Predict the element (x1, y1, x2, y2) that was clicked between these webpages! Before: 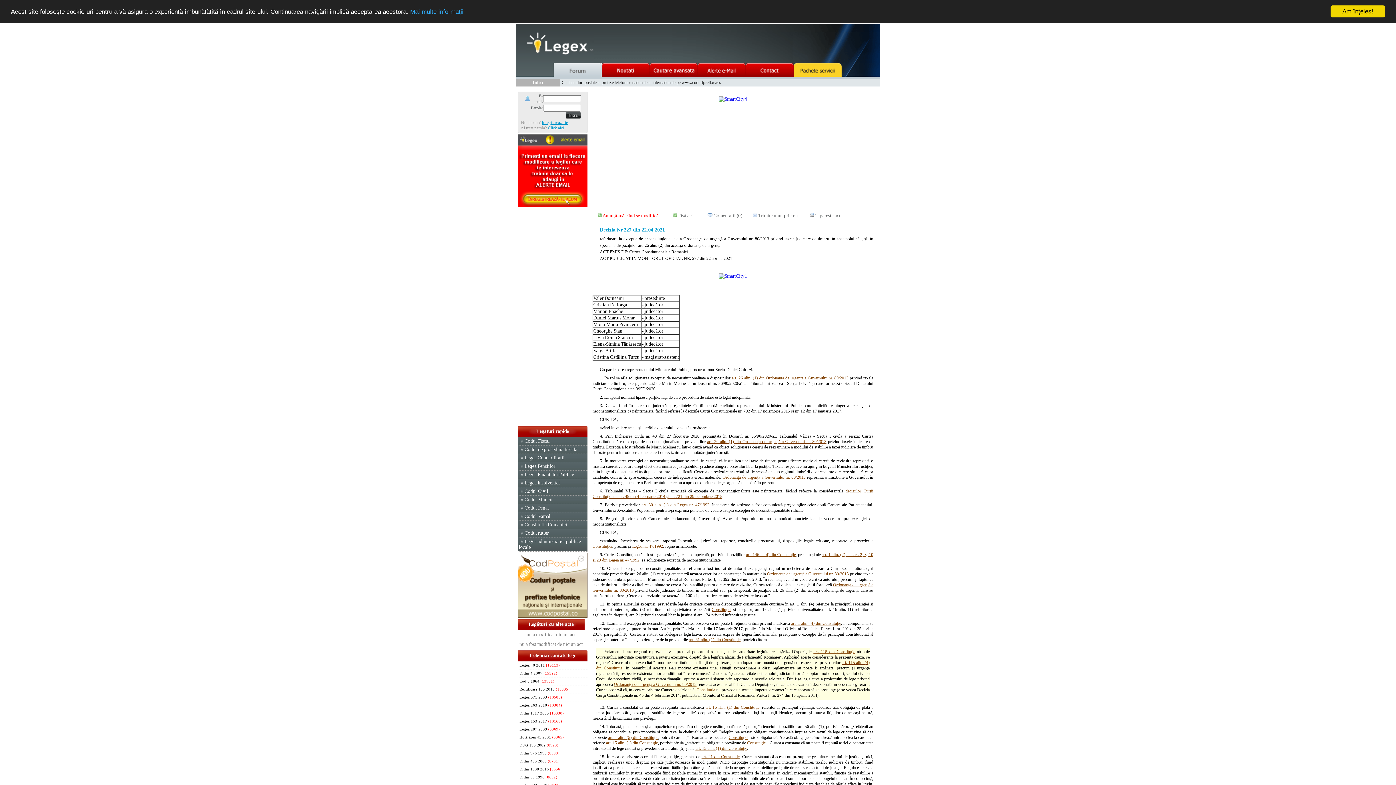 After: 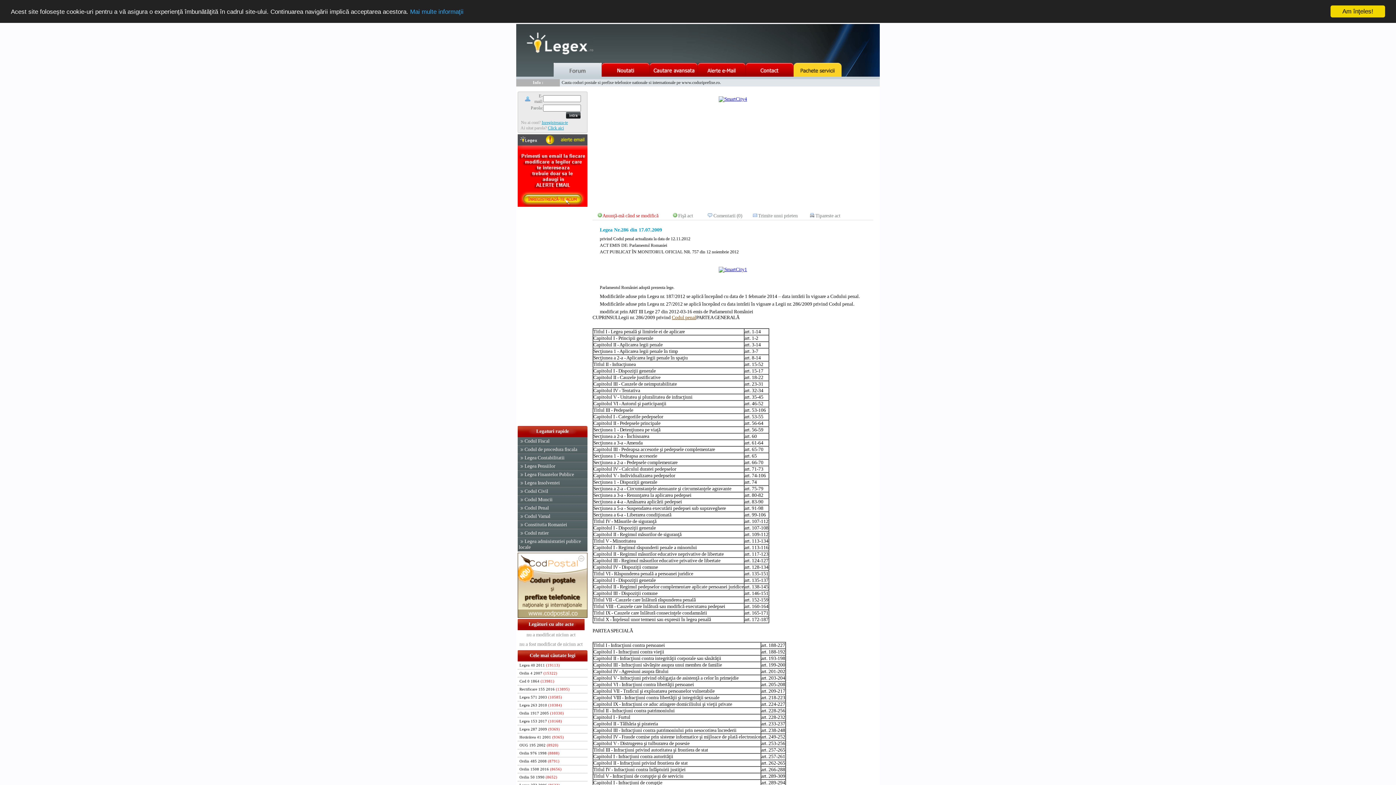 Action: label: Codul Penal bbox: (524, 505, 549, 510)